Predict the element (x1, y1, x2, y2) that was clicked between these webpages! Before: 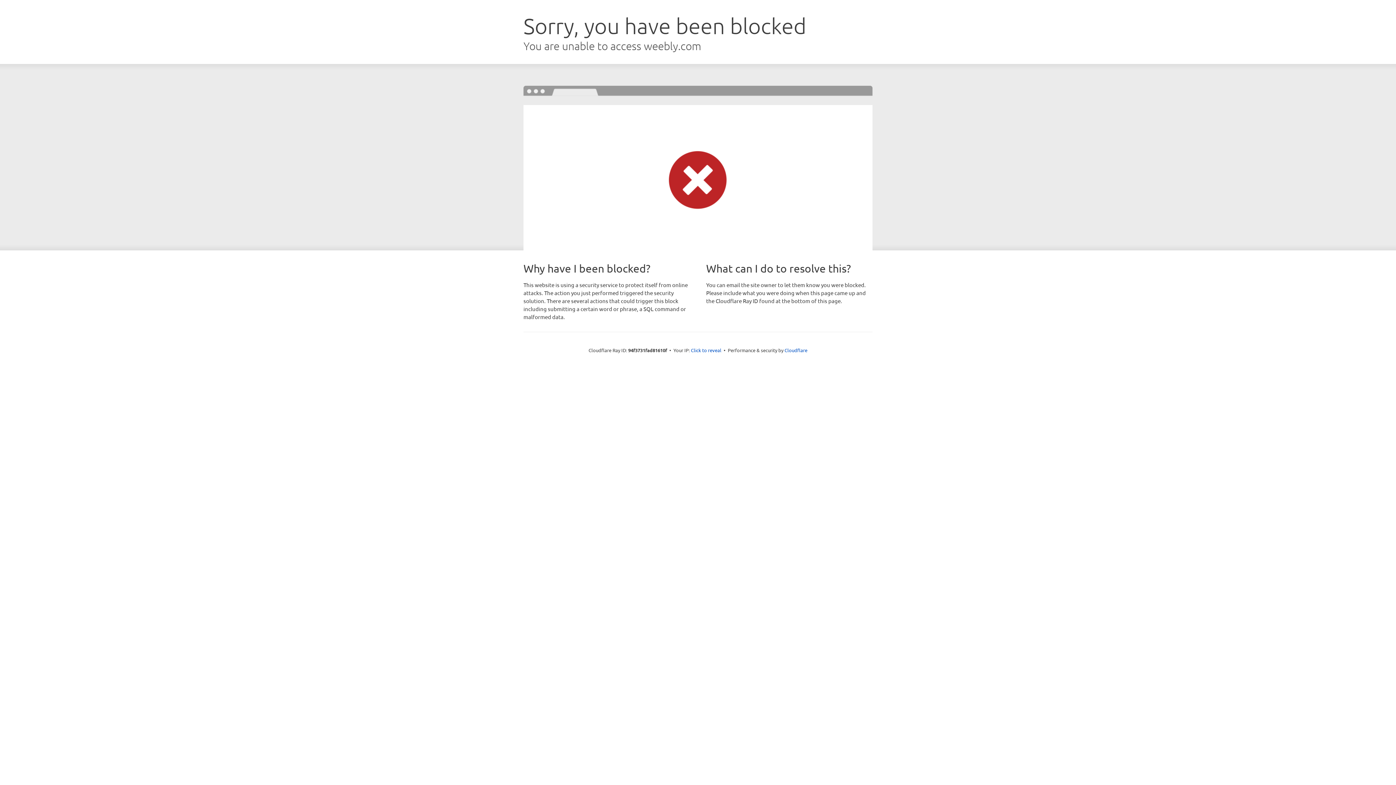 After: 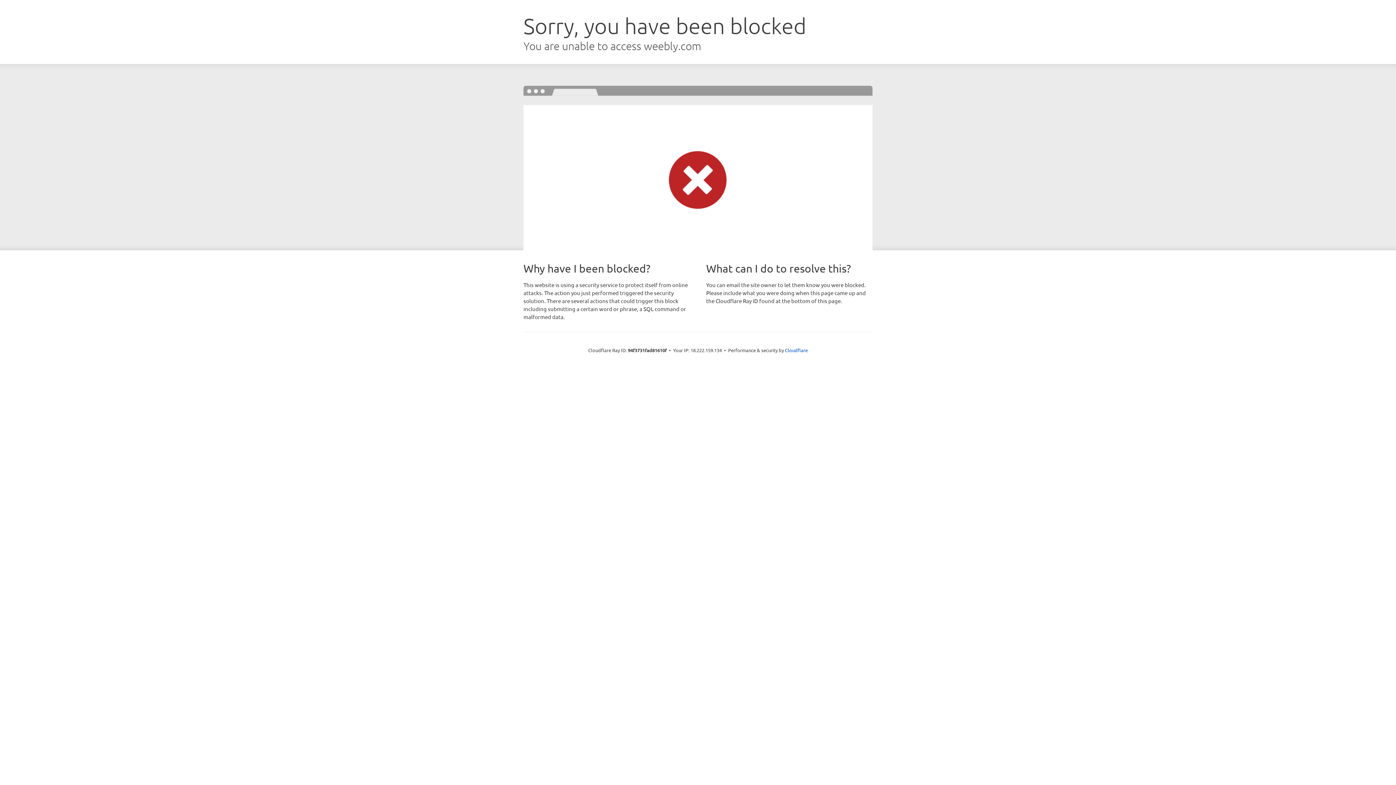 Action: bbox: (691, 346, 721, 353) label: Click to reveal